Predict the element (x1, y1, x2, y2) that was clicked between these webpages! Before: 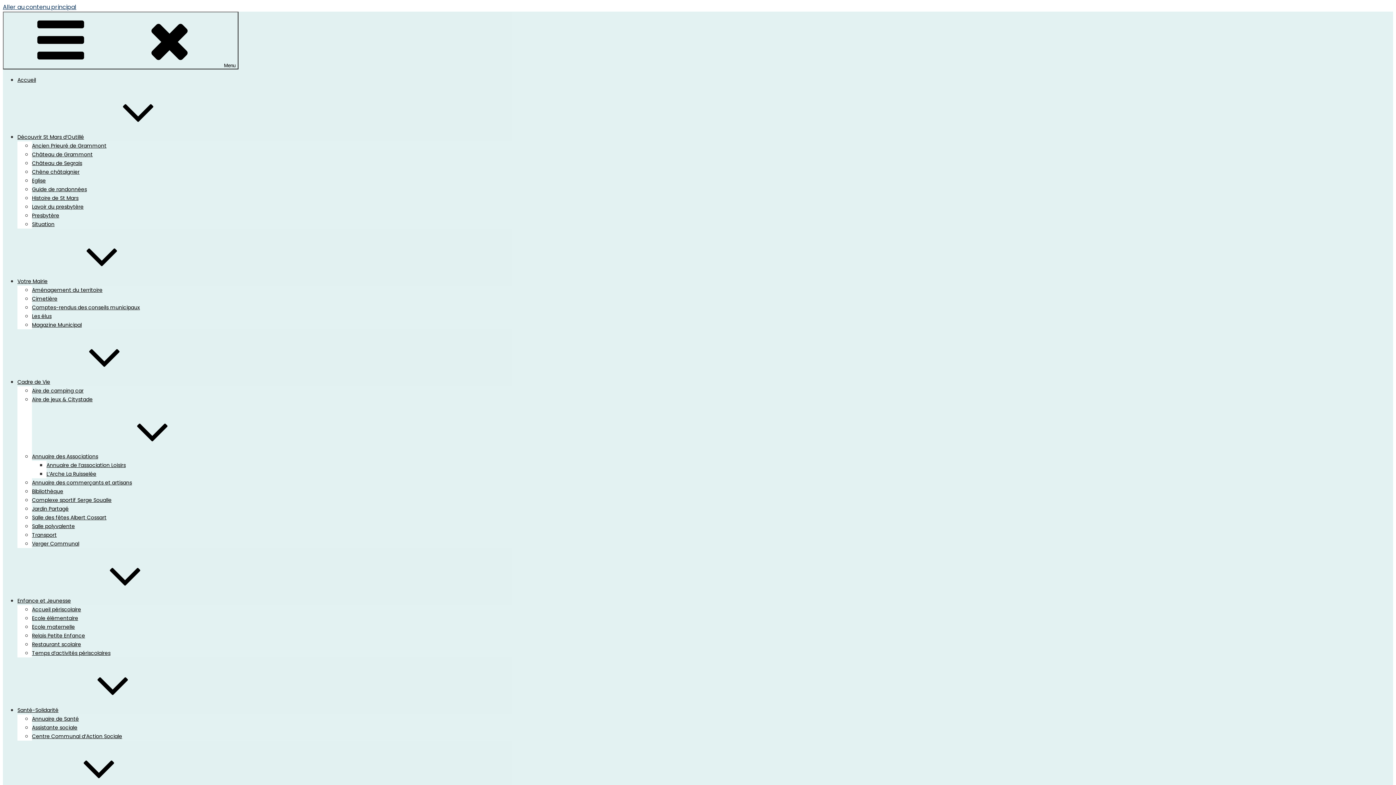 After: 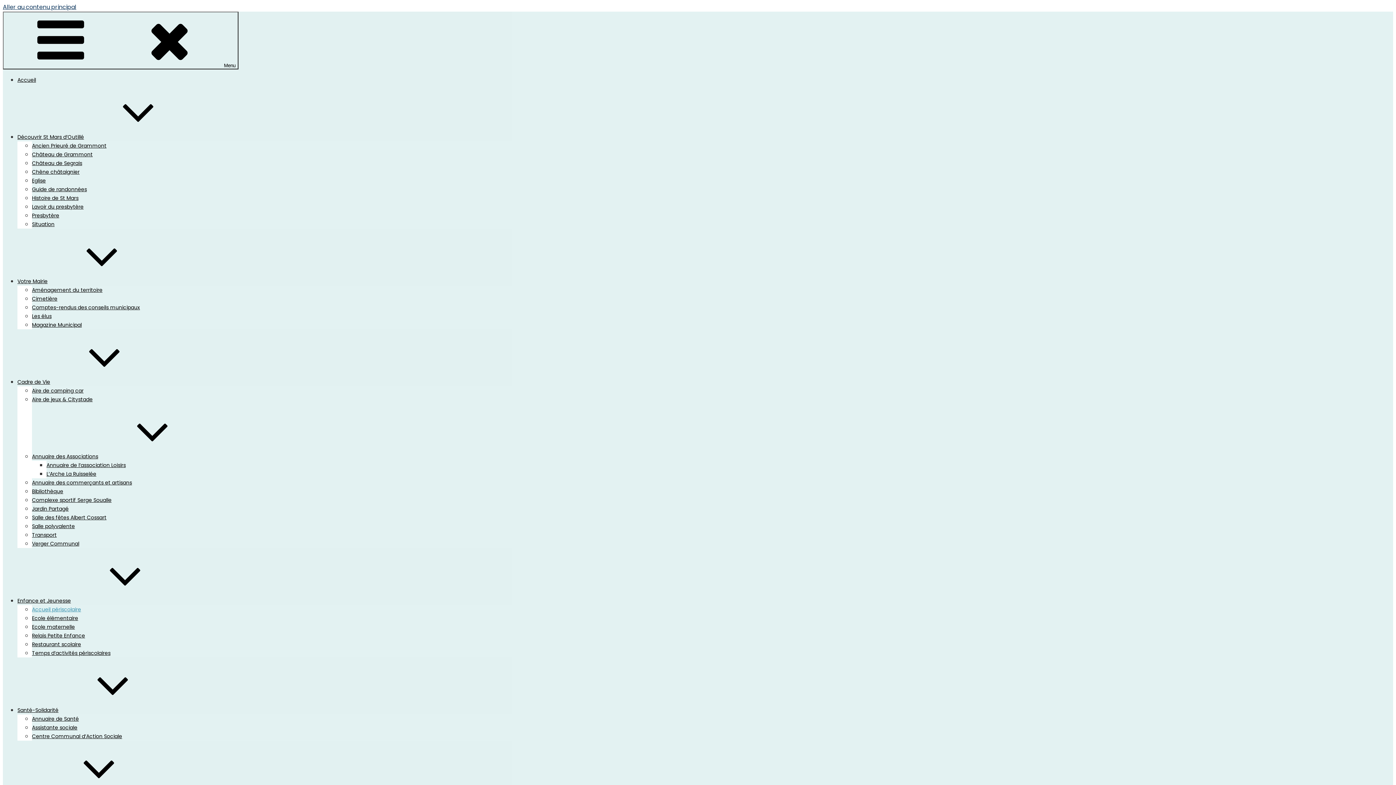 Action: bbox: (32, 606, 81, 613) label: Accueil périscolaire